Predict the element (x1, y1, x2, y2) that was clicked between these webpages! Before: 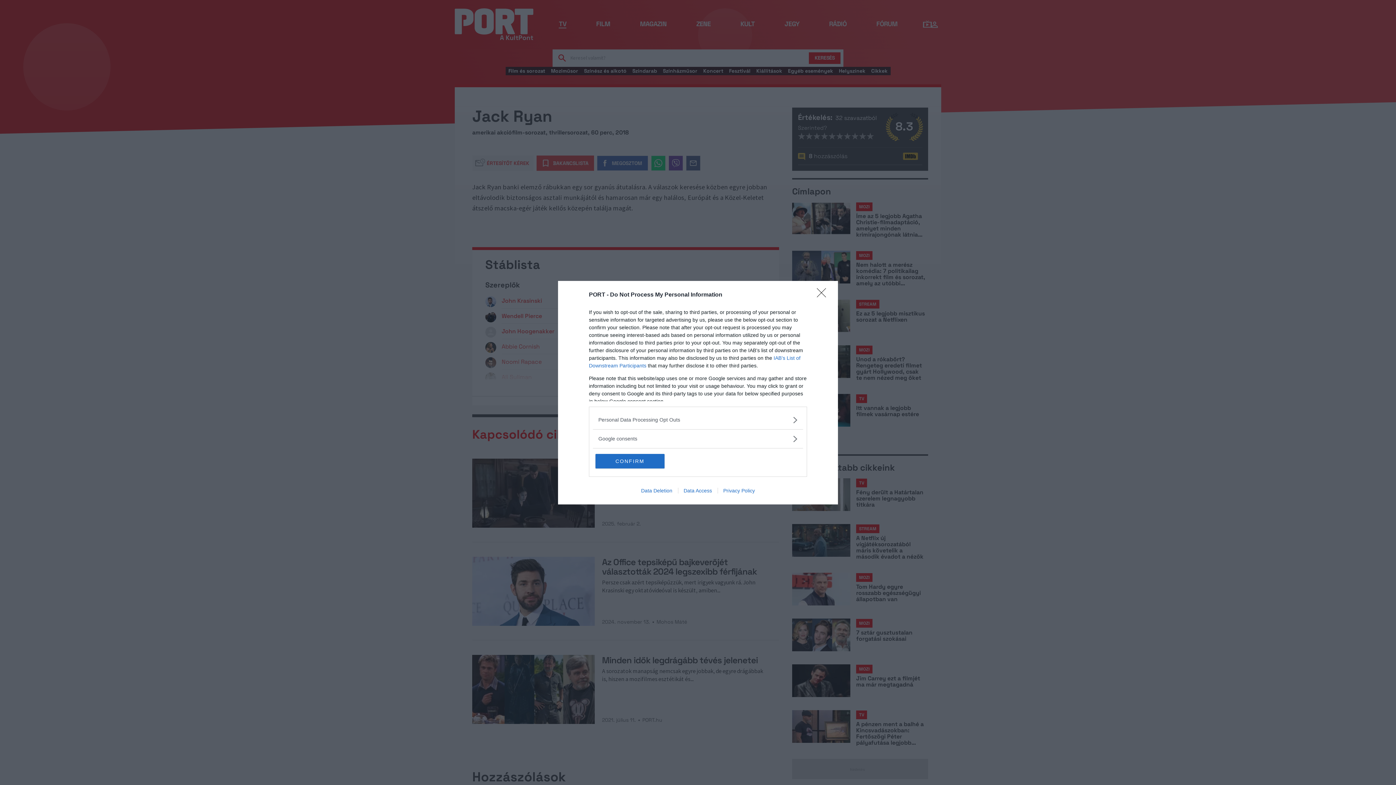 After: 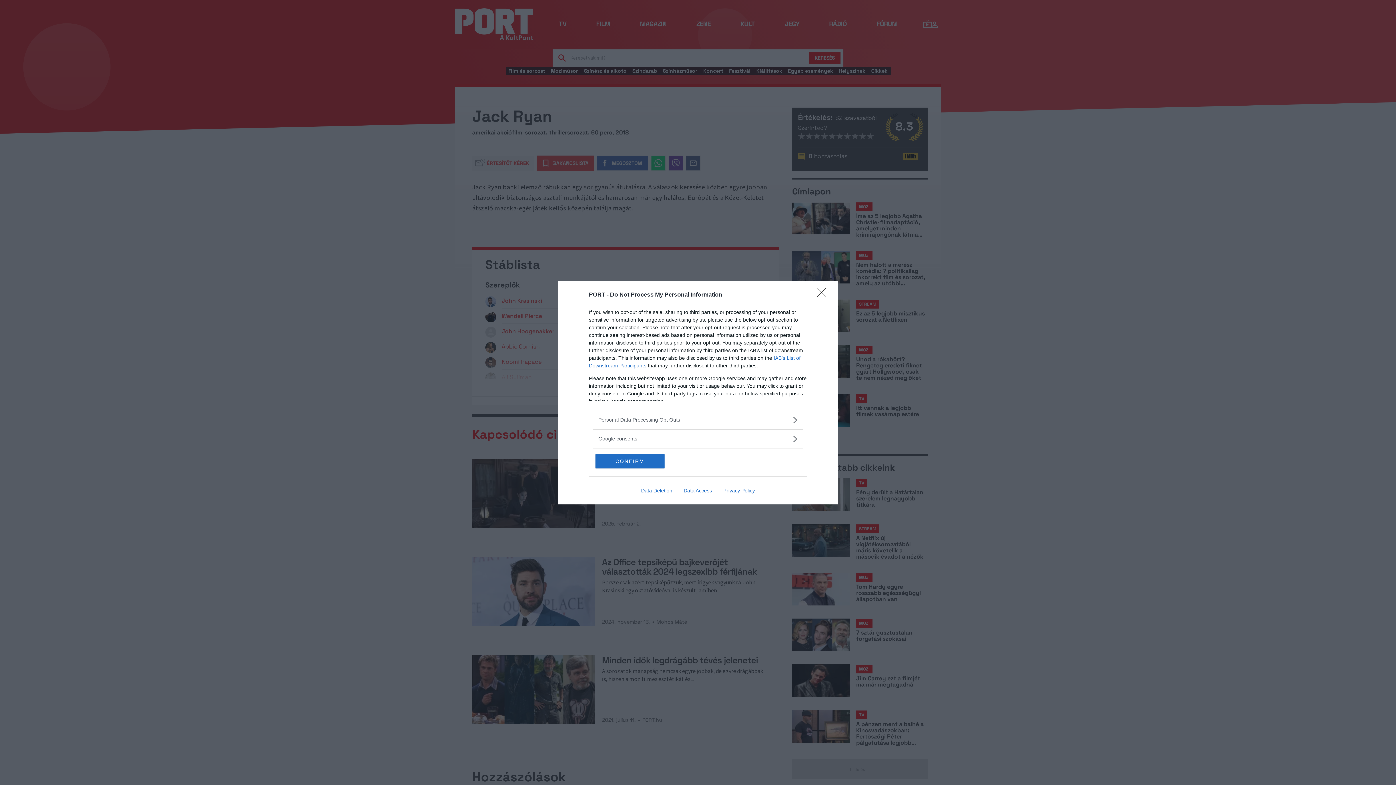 Action: label: Data Deletion bbox: (635, 487, 678, 493)